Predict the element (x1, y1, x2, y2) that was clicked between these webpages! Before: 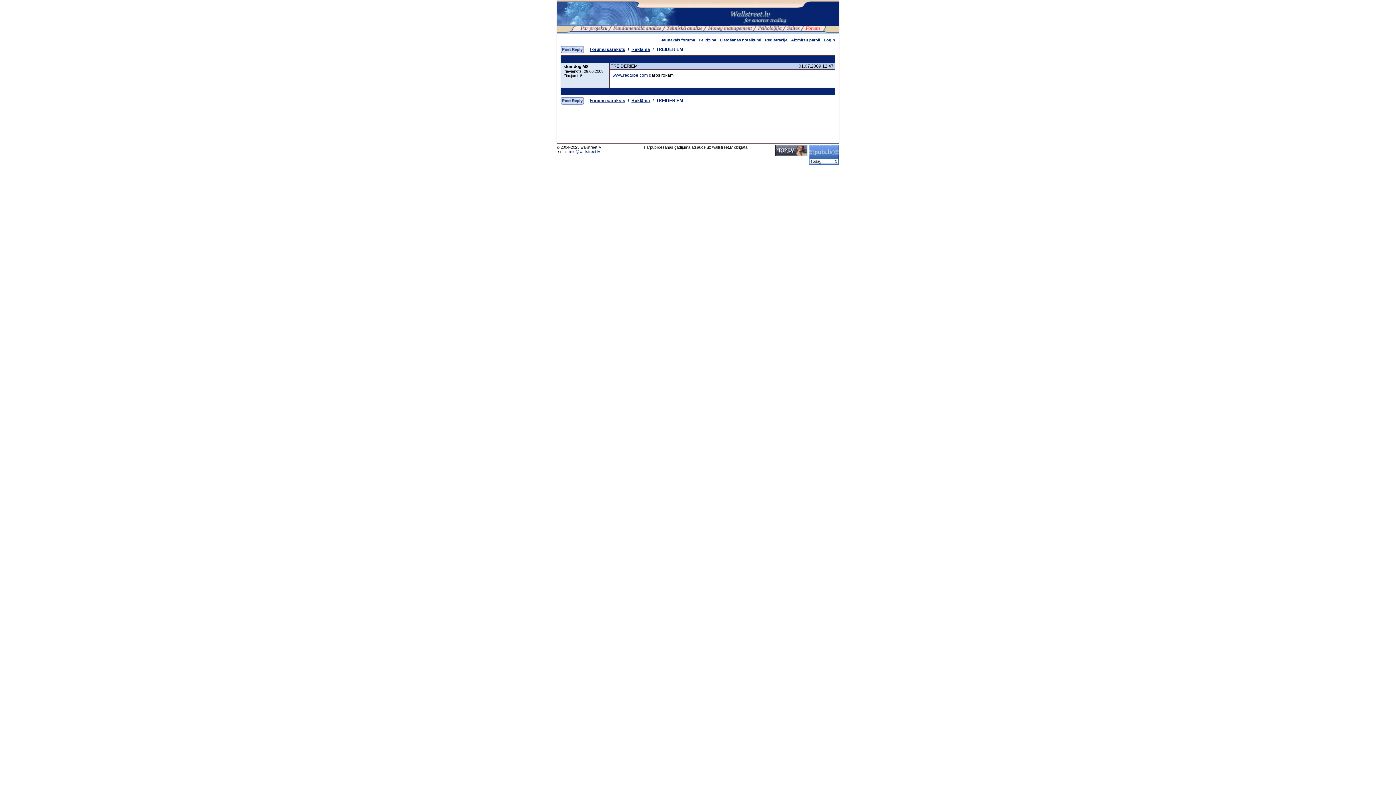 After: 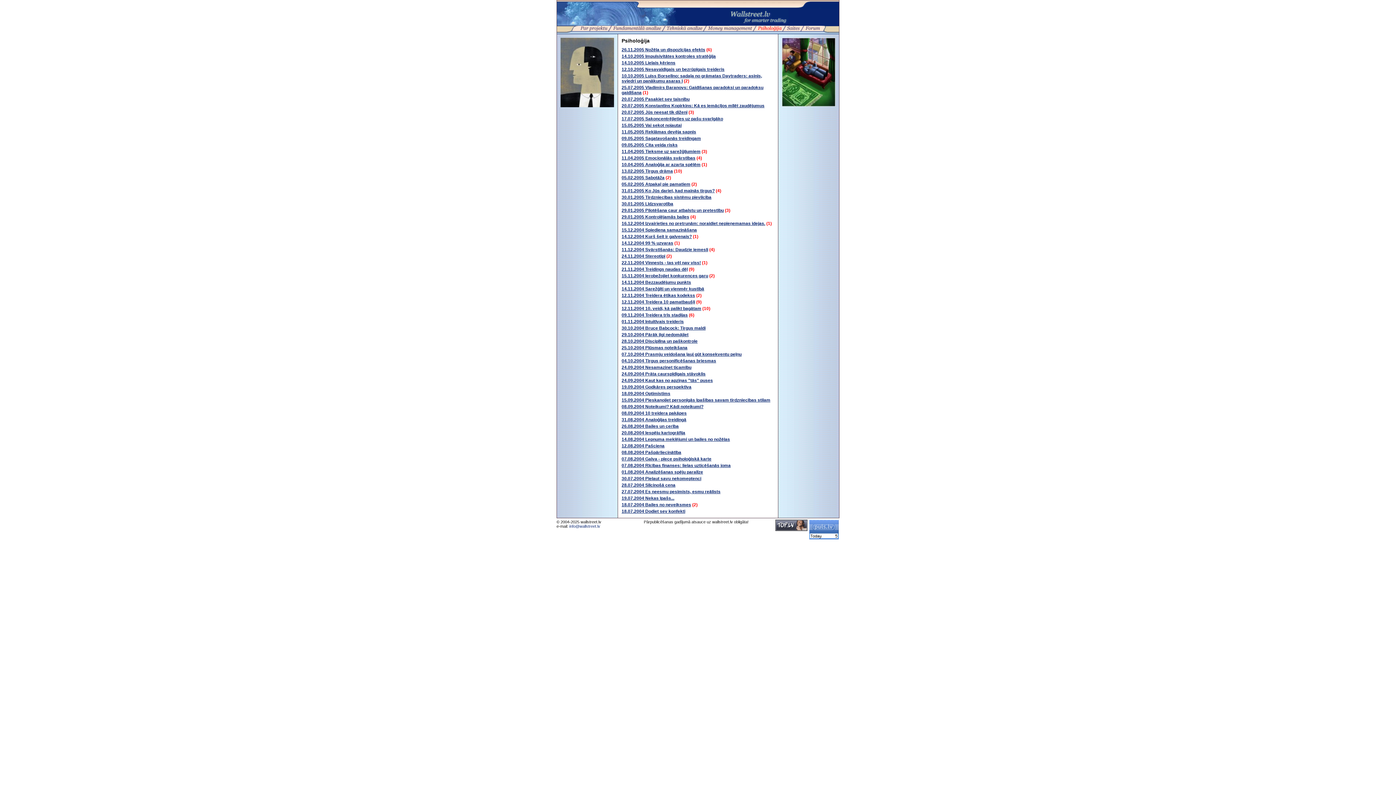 Action: bbox: (757, 27, 781, 32)